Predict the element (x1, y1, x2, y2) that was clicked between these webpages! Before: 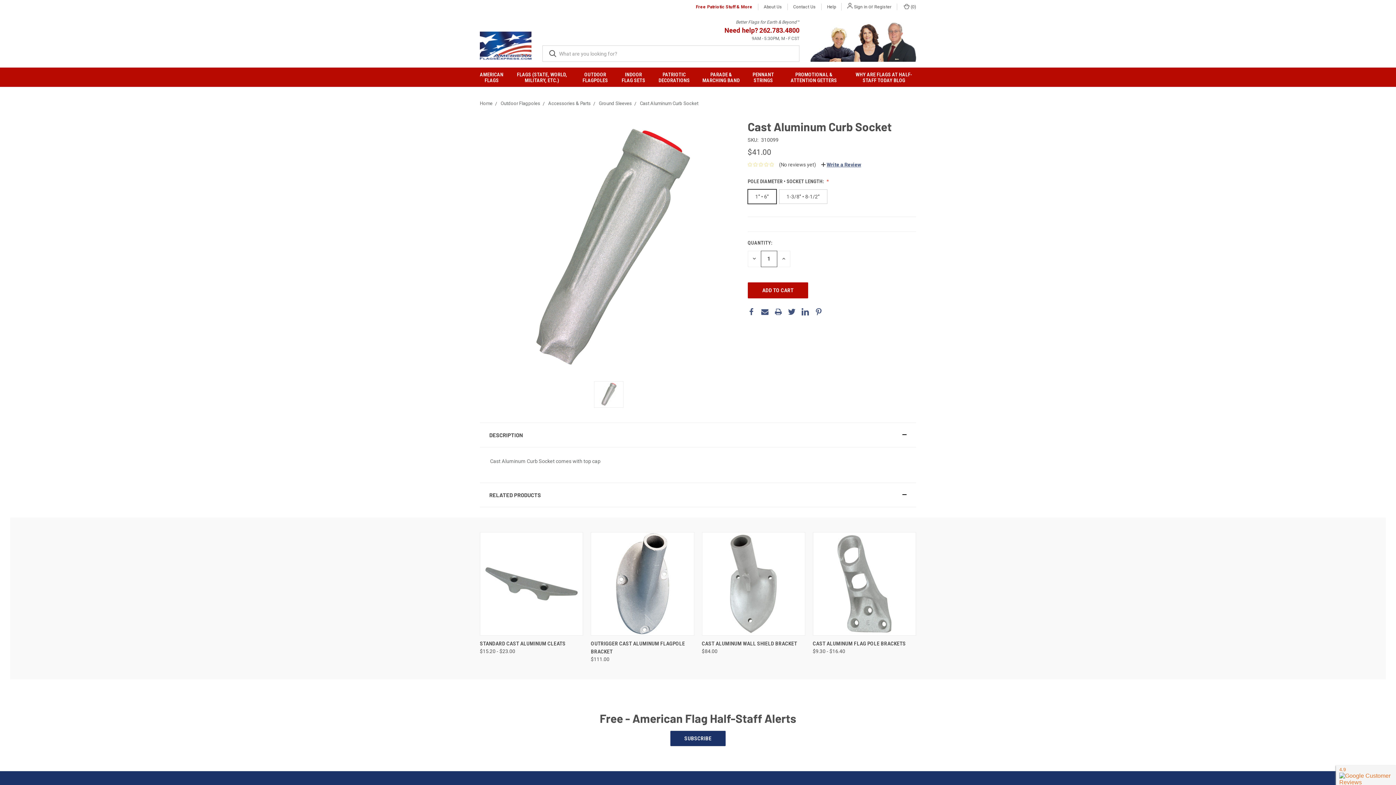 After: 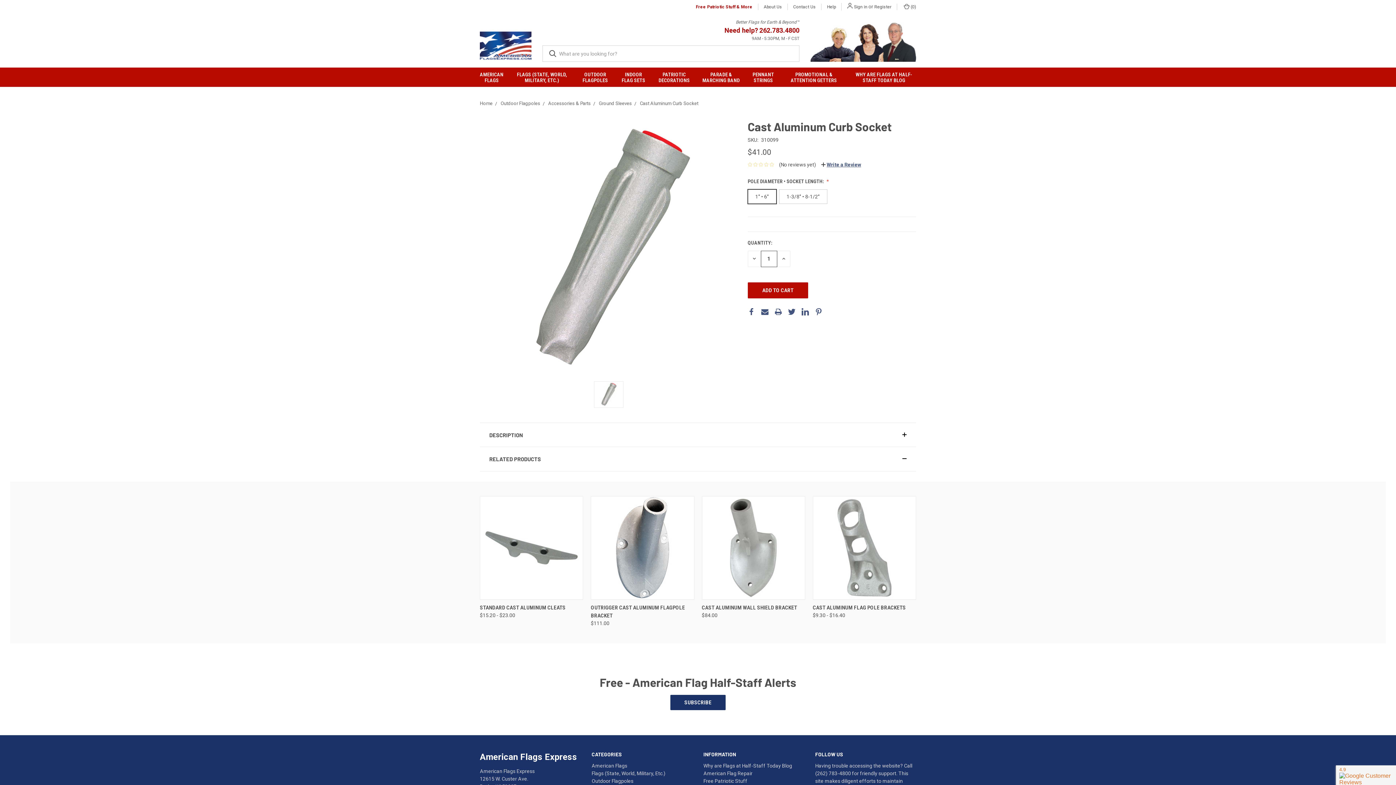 Action: label: DESCRIPTION bbox: (480, 422, 916, 447)